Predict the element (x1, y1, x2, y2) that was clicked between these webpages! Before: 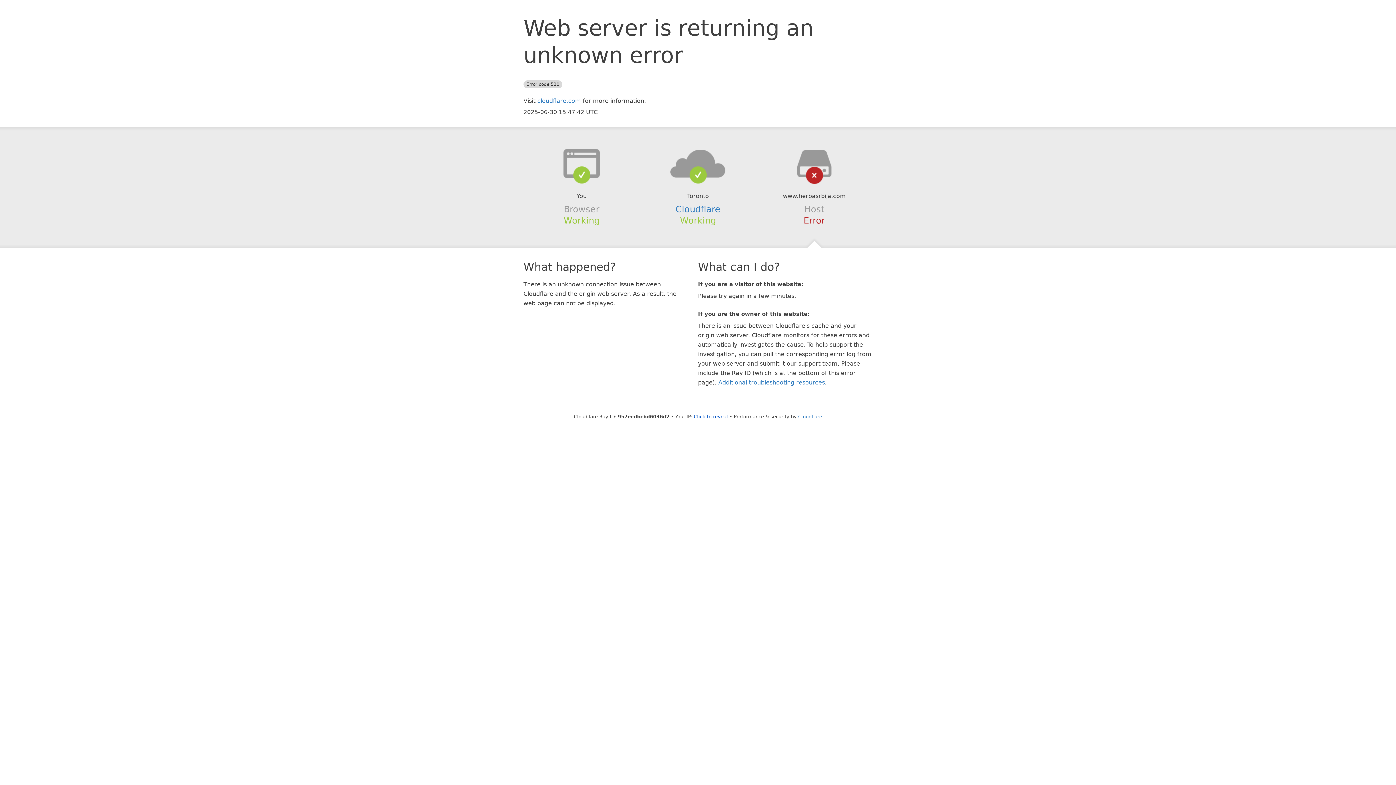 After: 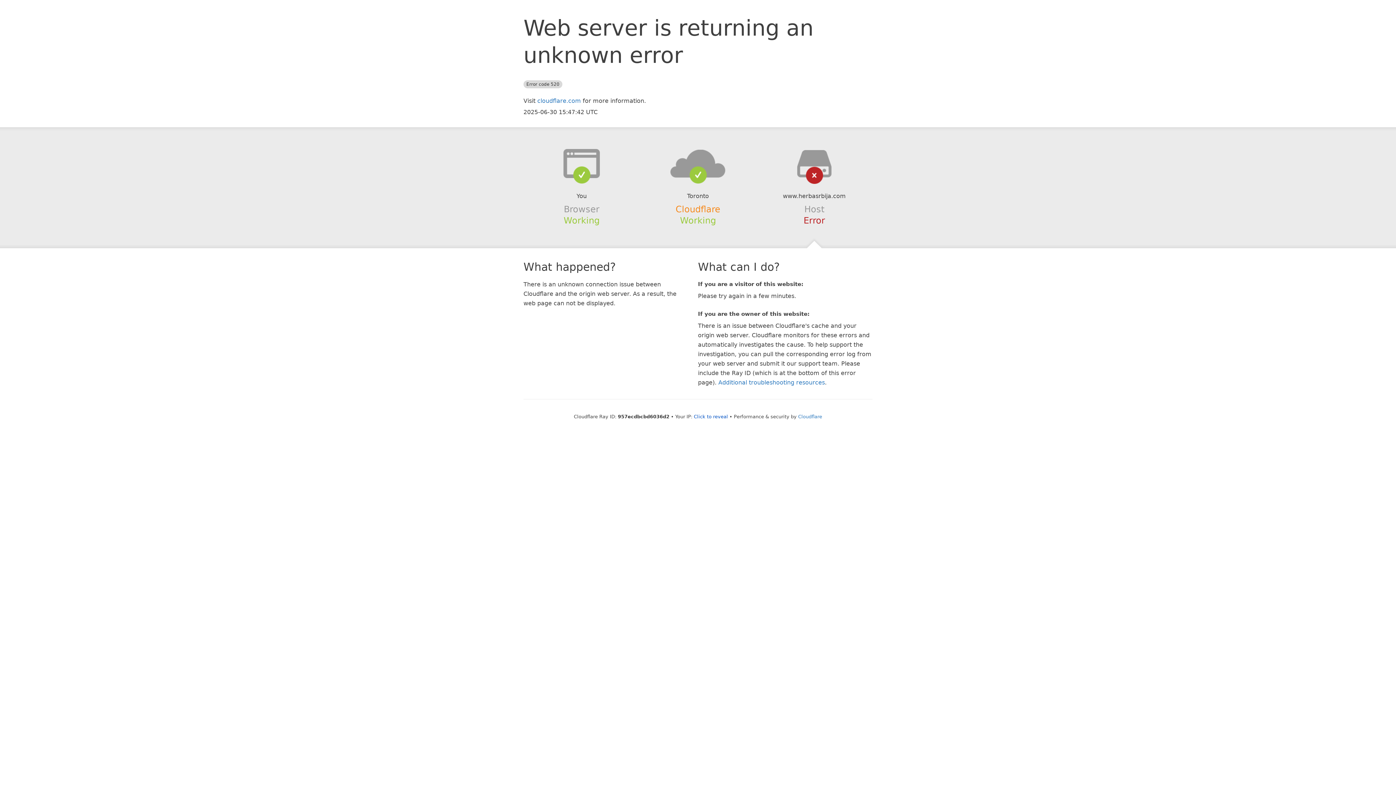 Action: label: Cloudflare bbox: (675, 204, 720, 214)